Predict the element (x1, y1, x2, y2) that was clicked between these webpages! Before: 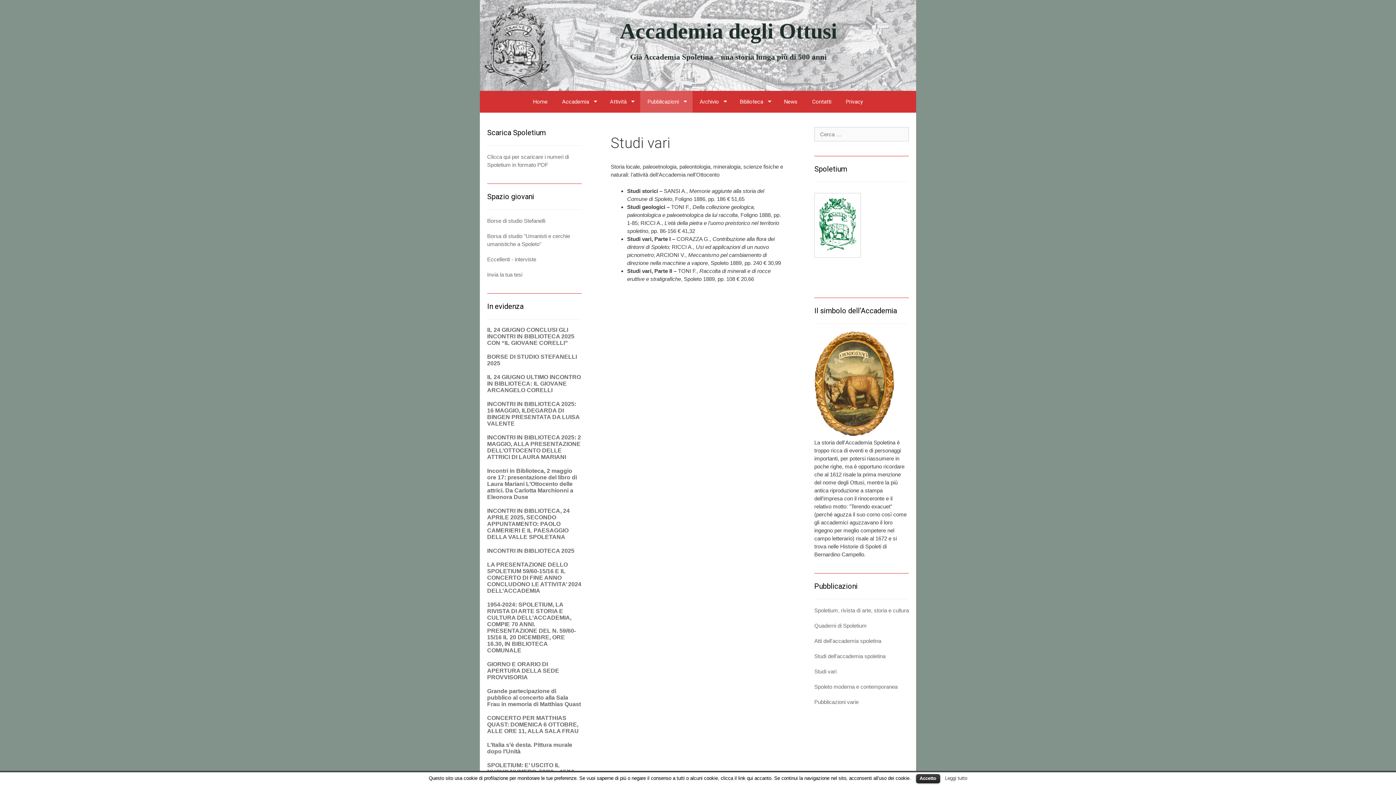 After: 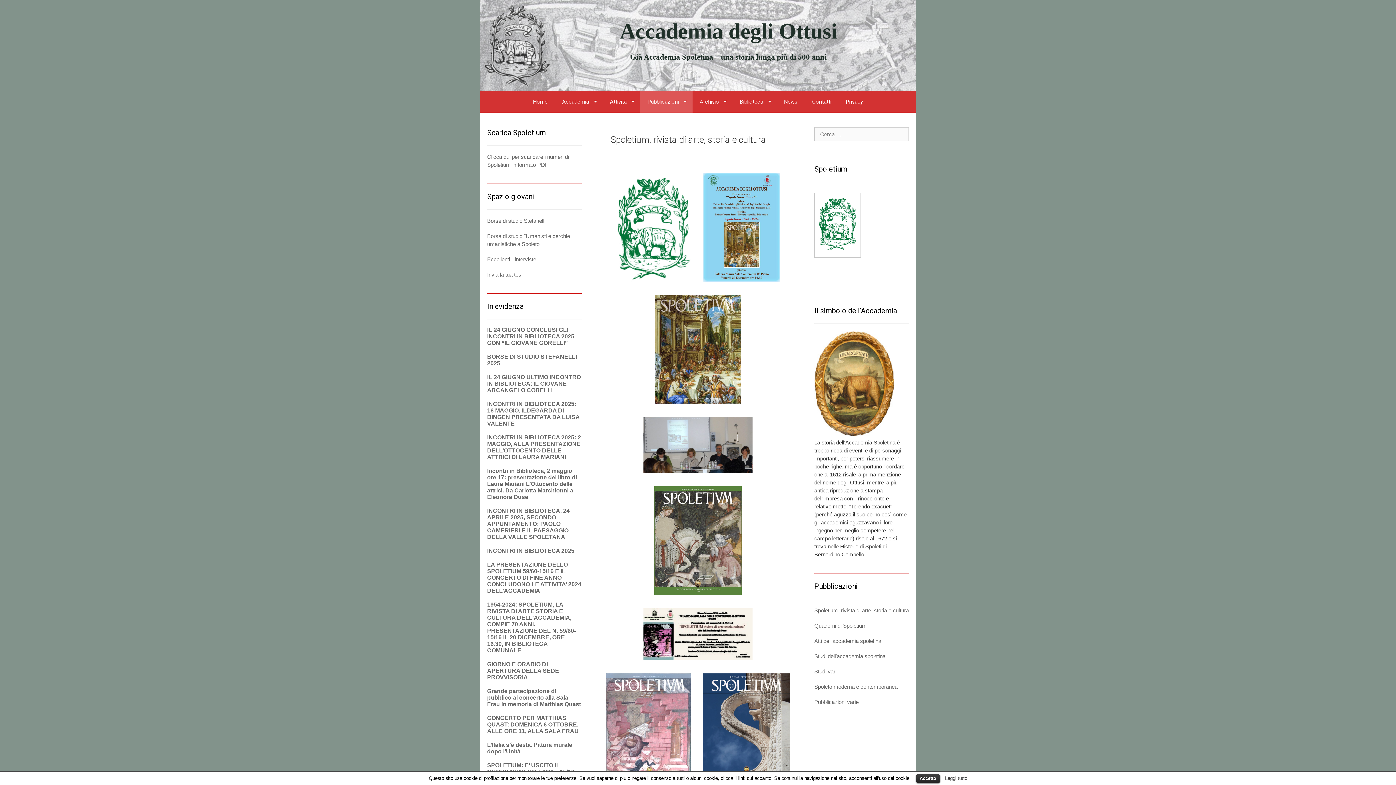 Action: label: Spoletium, rivista di arte, storia e cultura bbox: (814, 607, 909, 613)